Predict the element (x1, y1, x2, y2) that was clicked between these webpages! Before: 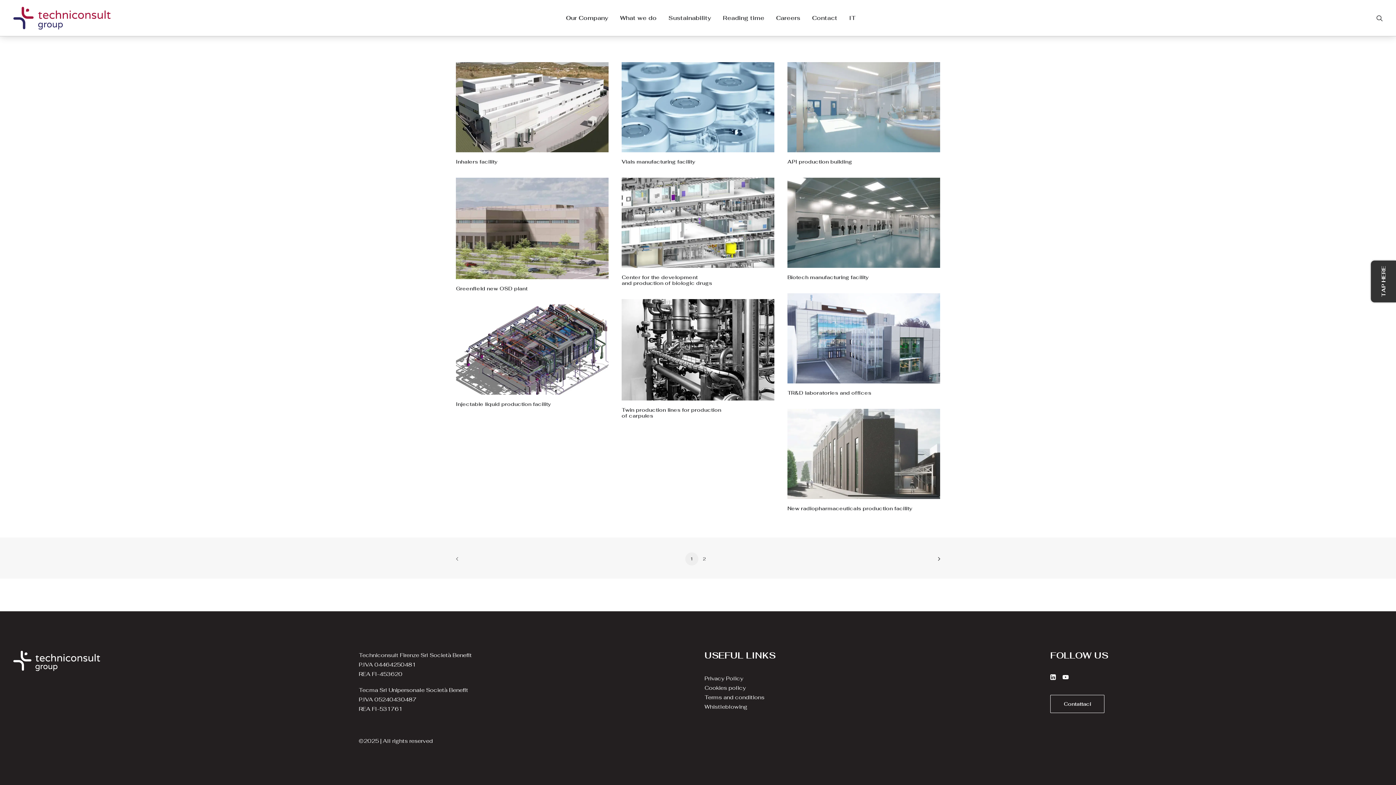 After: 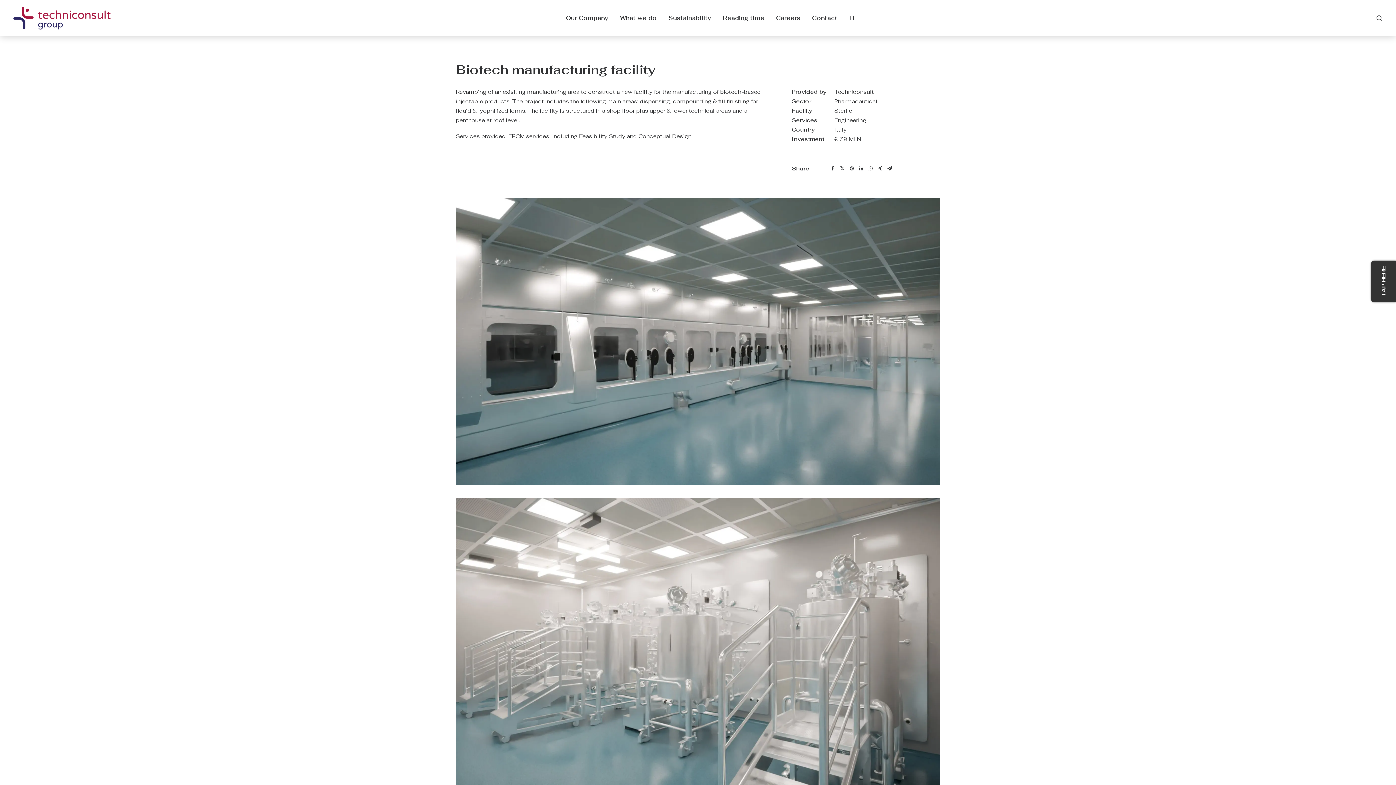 Action: bbox: (787, 177, 940, 268)